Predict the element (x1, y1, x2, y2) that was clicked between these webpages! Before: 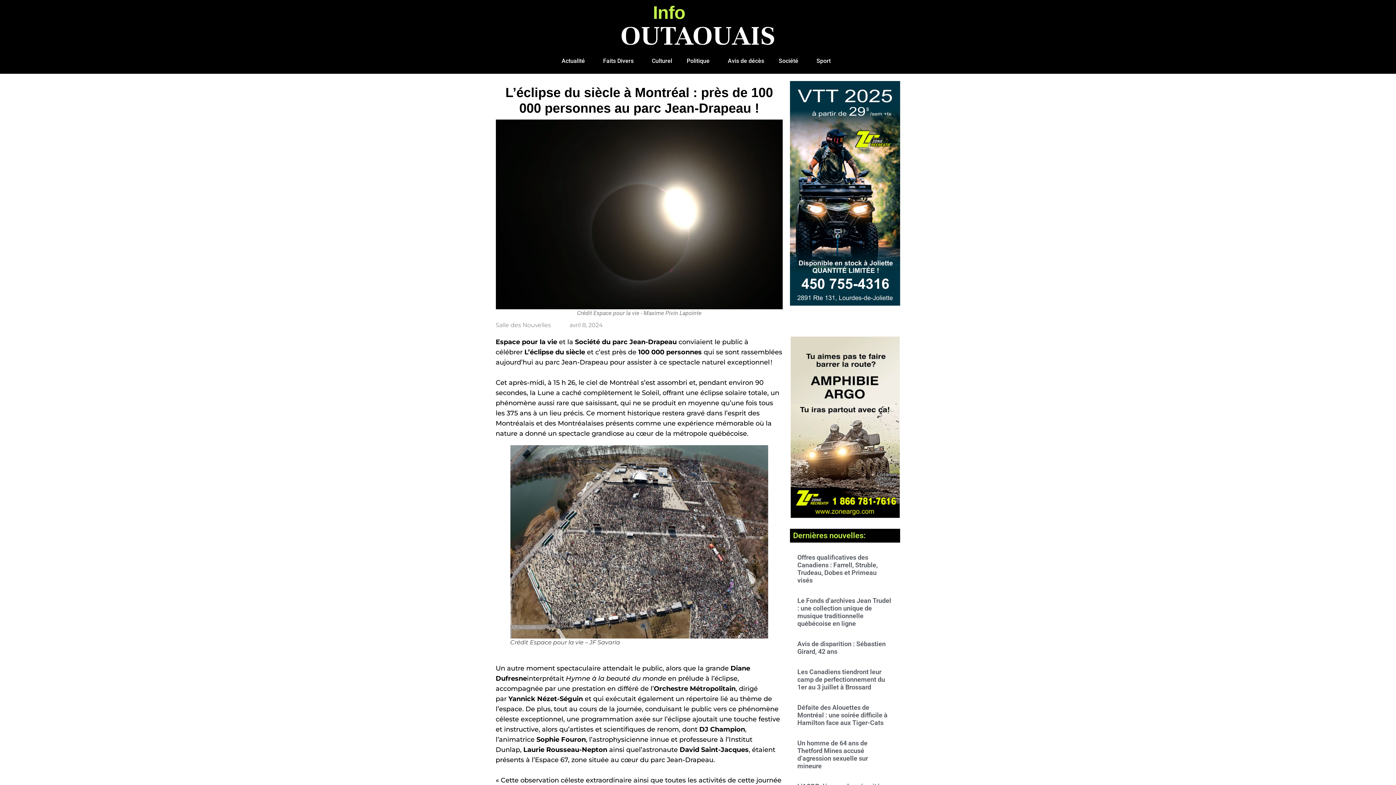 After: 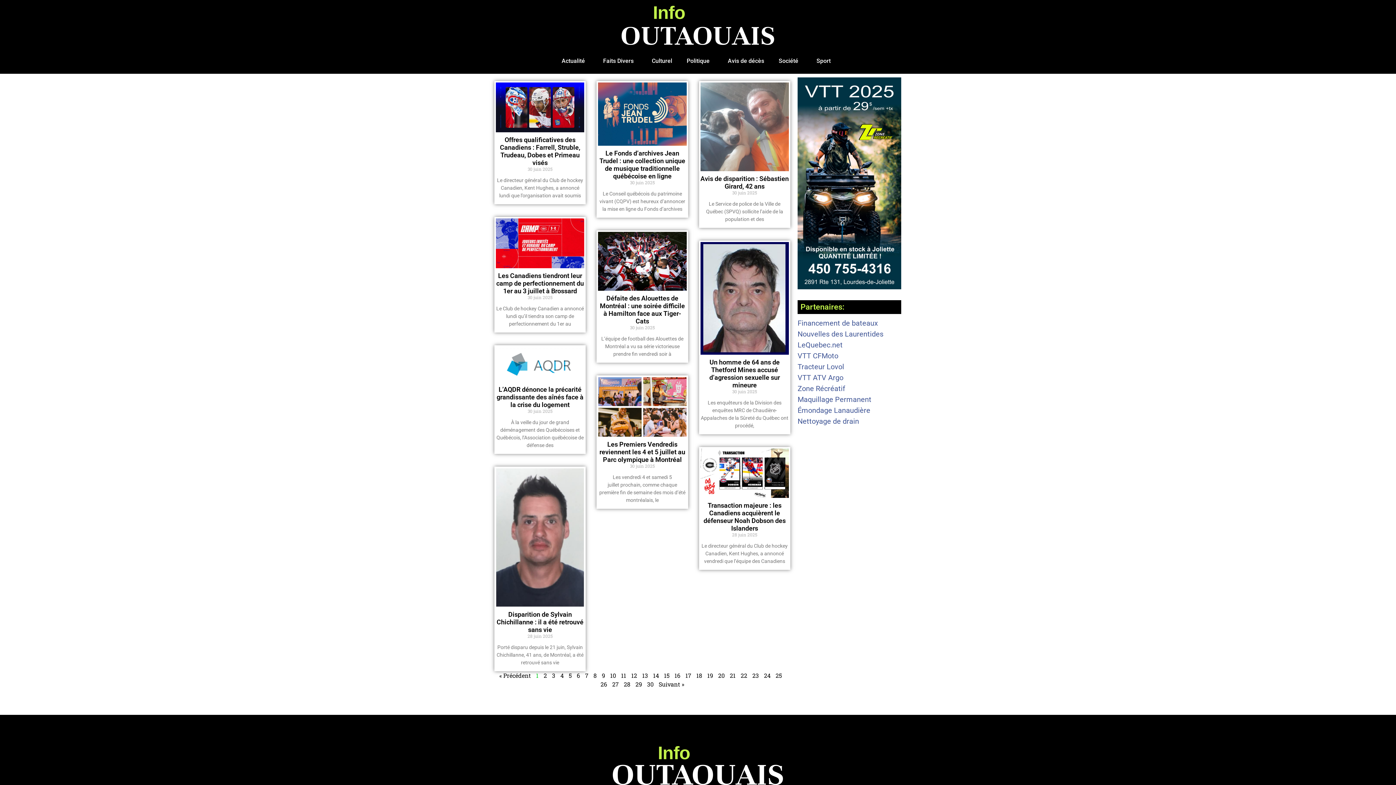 Action: bbox: (653, 2, 685, 22) label: Info